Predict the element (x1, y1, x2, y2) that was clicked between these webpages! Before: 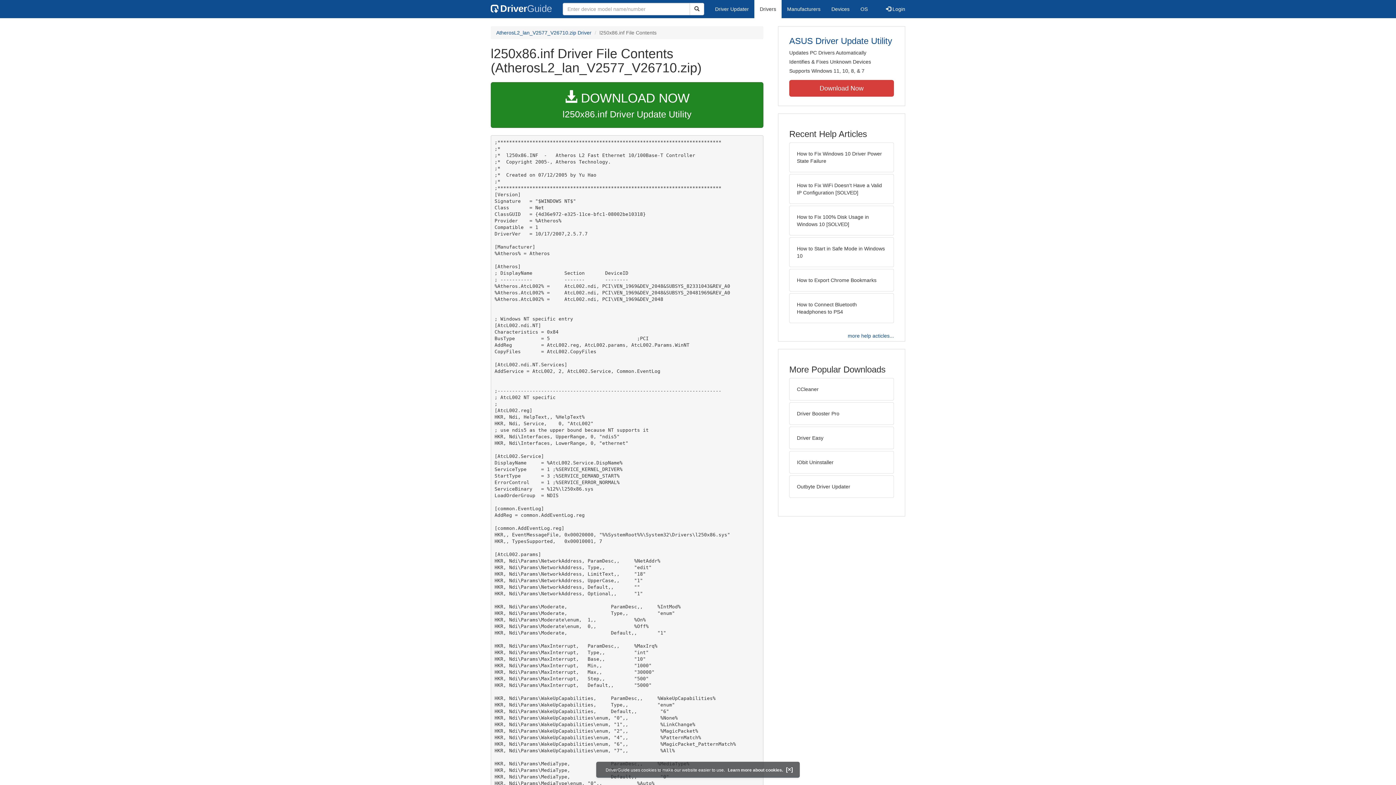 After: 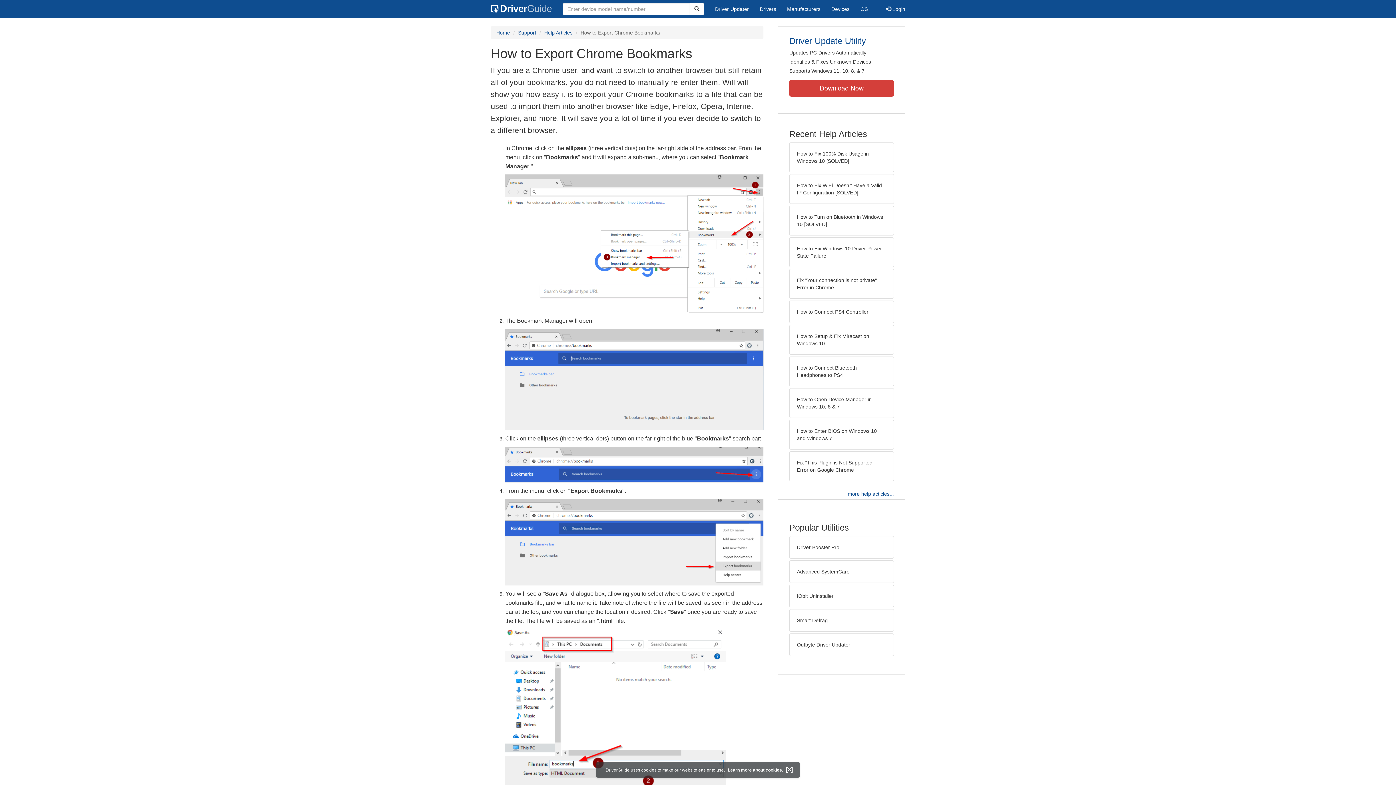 Action: bbox: (789, 269, 894, 291) label: How to Export Chrome Bookmarks